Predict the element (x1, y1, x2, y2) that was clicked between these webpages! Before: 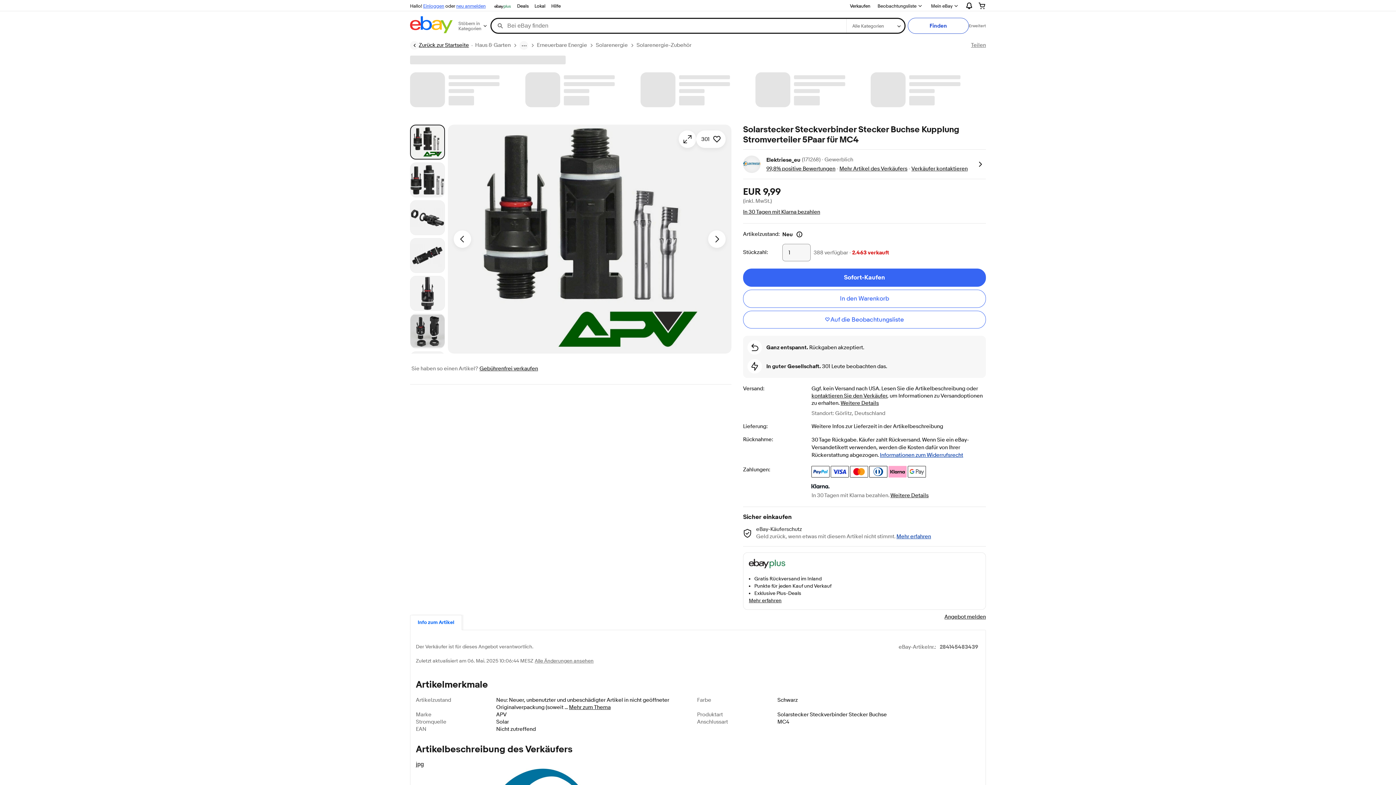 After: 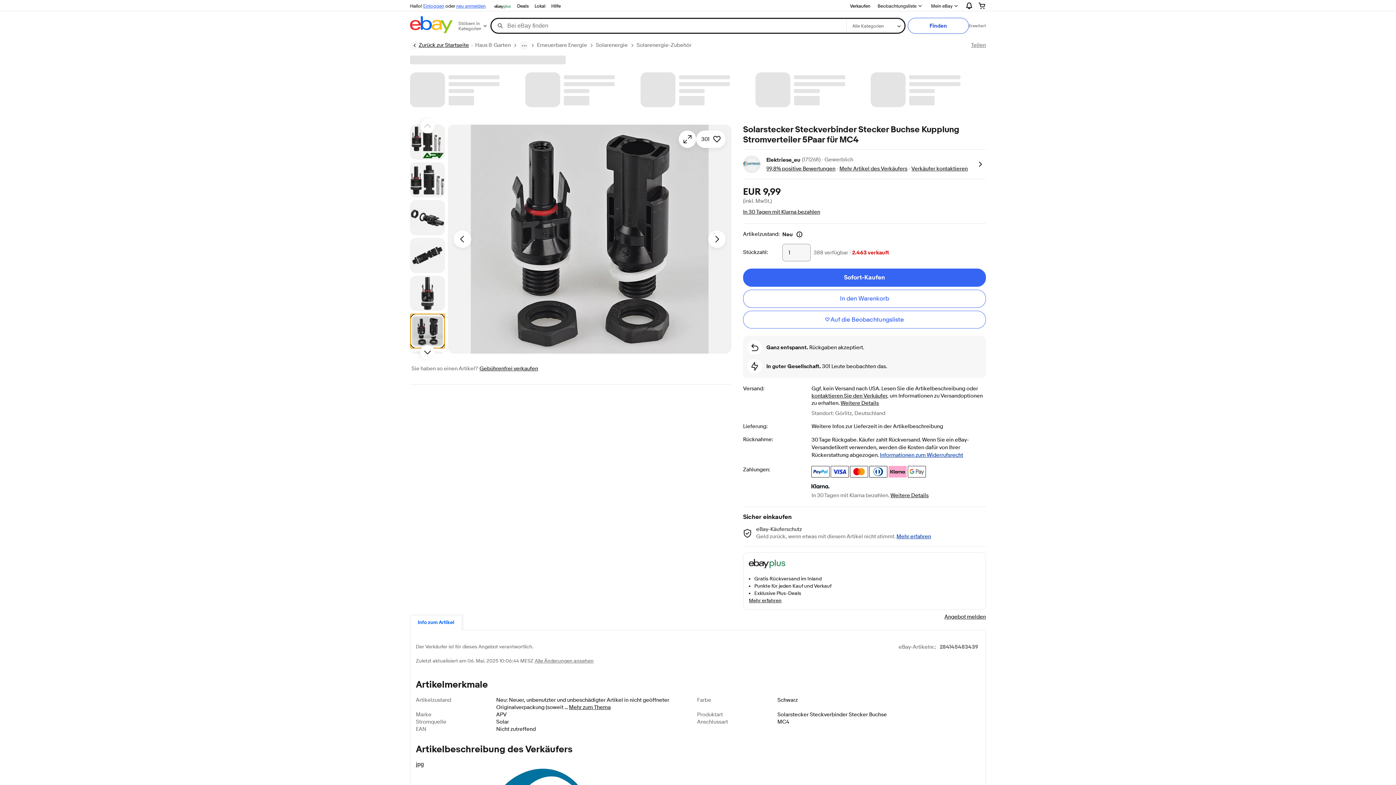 Action: label: Bild 6 von 10 bbox: (410, 313, 445, 348)